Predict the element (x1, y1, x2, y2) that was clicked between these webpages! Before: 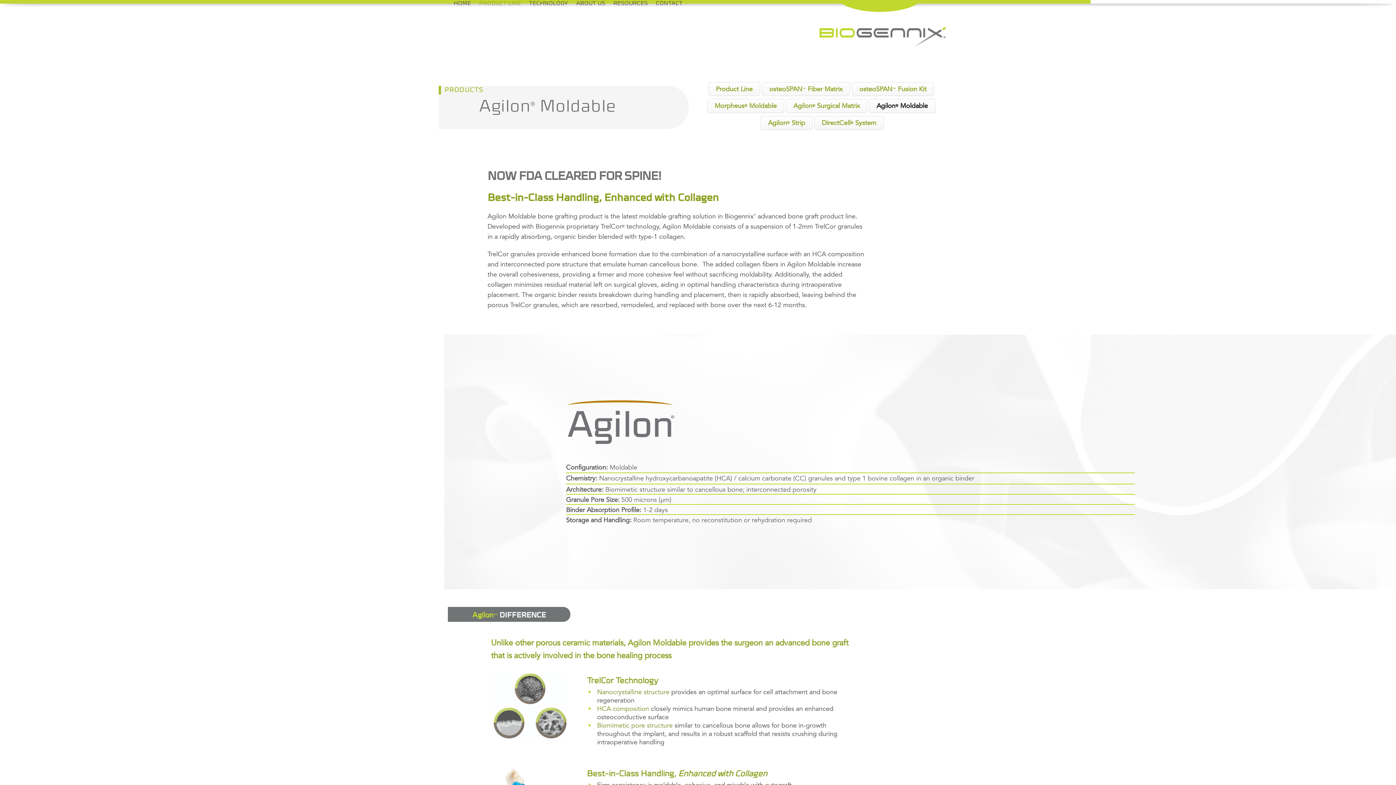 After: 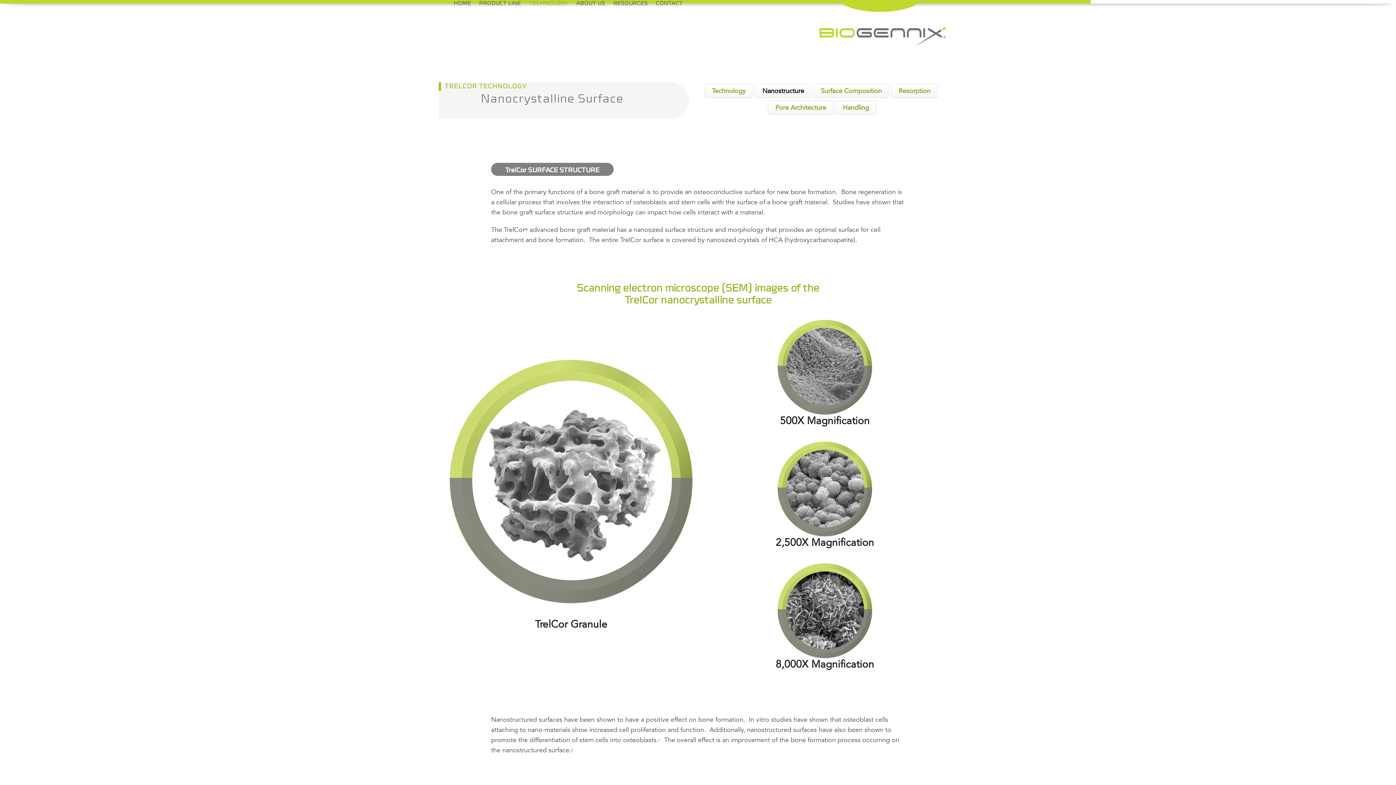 Action: label: Nanocrystalline structure bbox: (597, 688, 669, 696)